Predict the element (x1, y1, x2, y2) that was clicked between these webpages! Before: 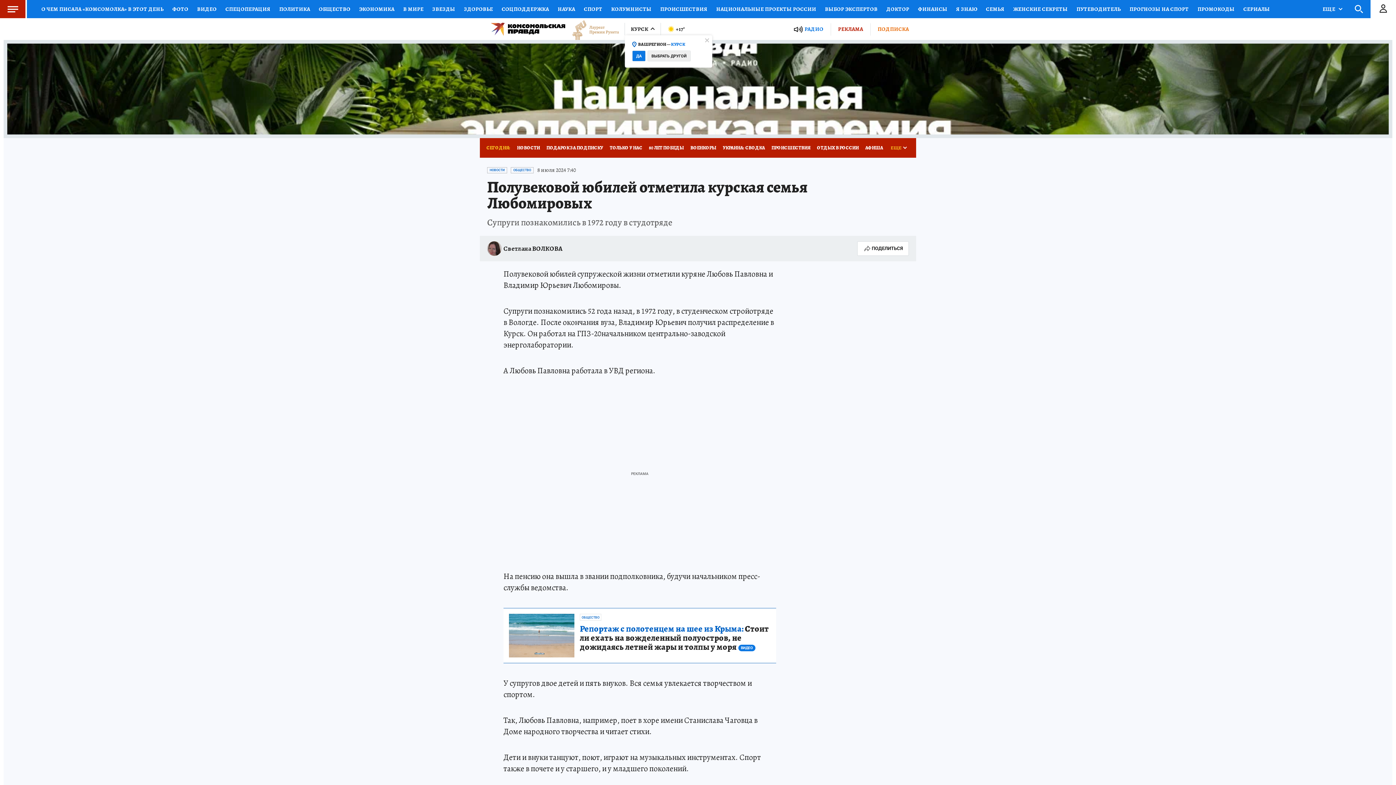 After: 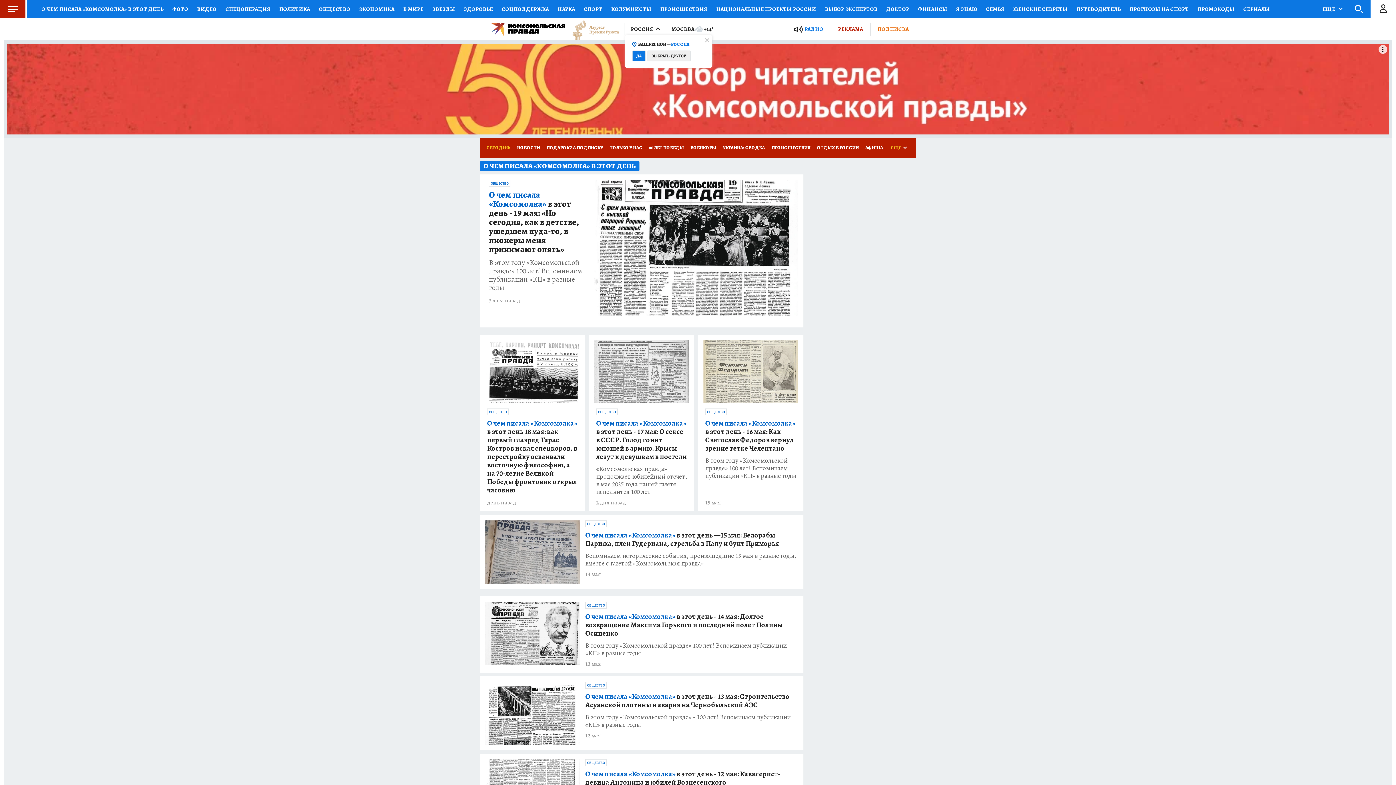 Action: bbox: (37, 0, 168, 18) label: О ЧЕМ ПИСАЛА «КОМСОМОЛКА» В ЭТОТ ДЕНЬ